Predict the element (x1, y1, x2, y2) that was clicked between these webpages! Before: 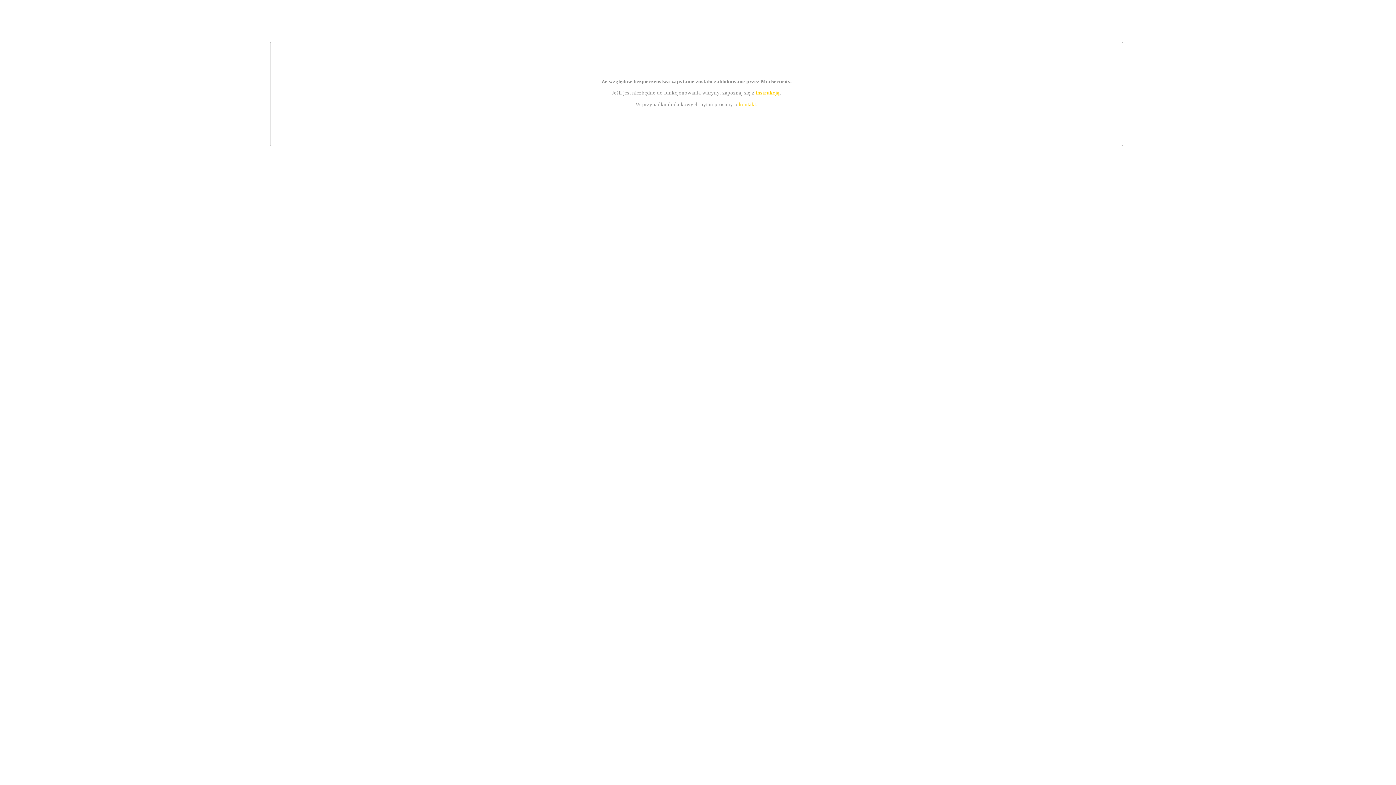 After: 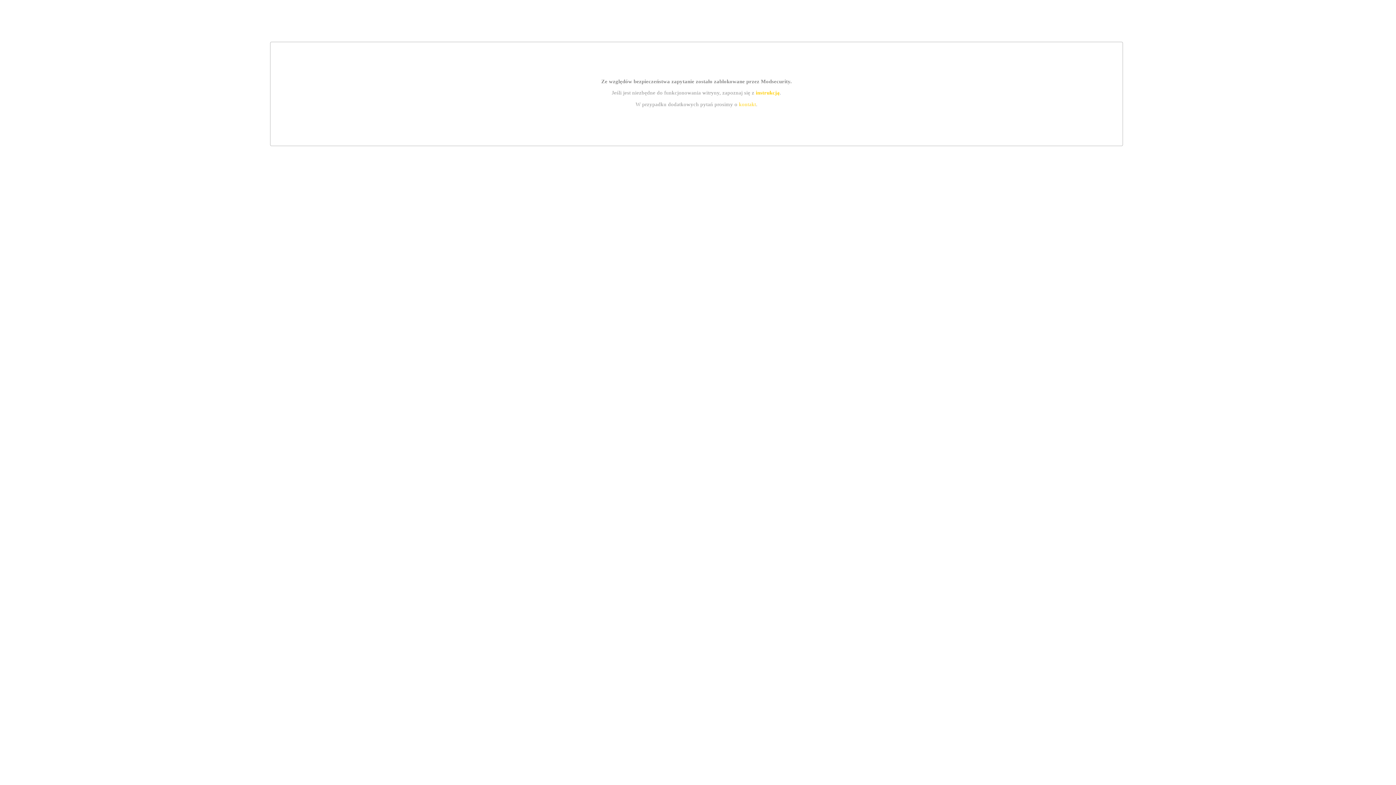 Action: label: instrukcją bbox: (755, 89, 779, 95)